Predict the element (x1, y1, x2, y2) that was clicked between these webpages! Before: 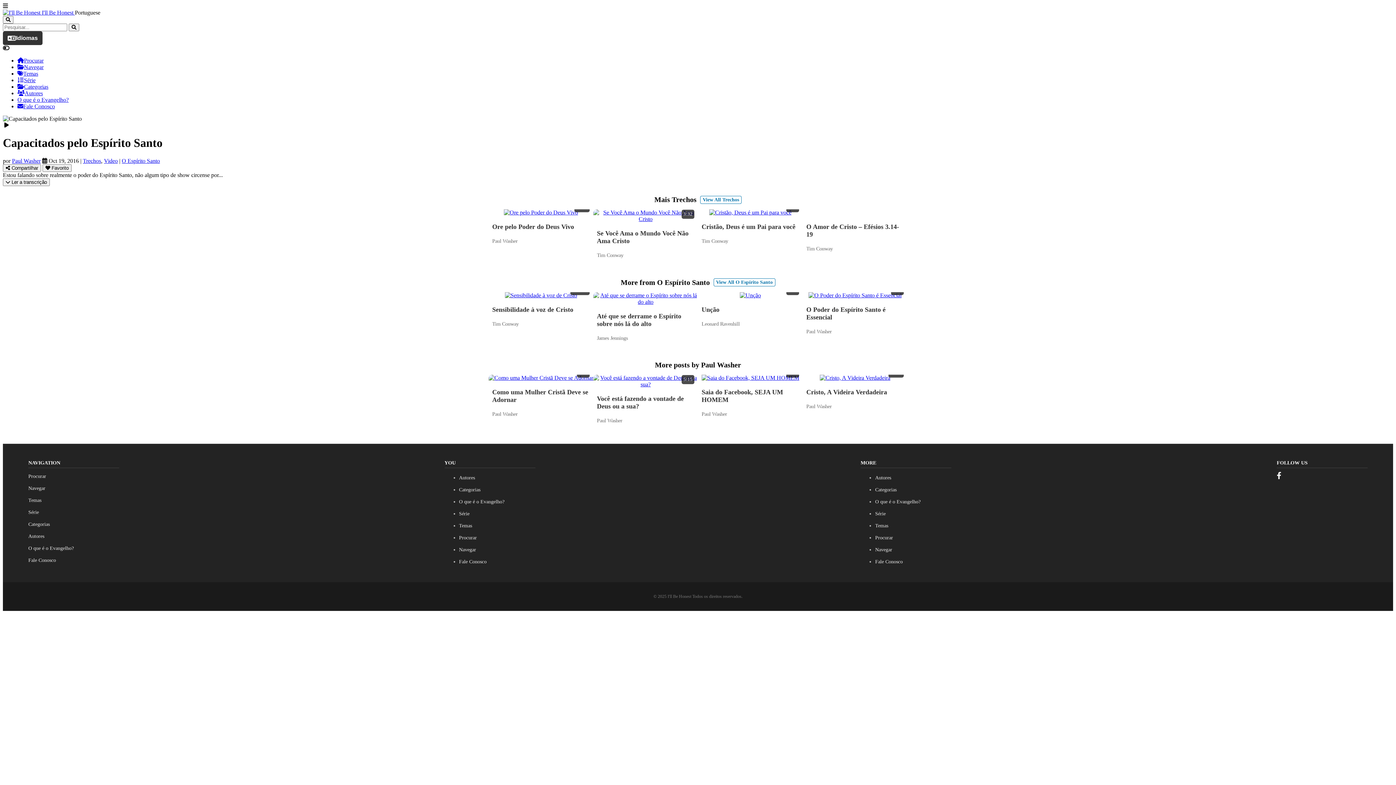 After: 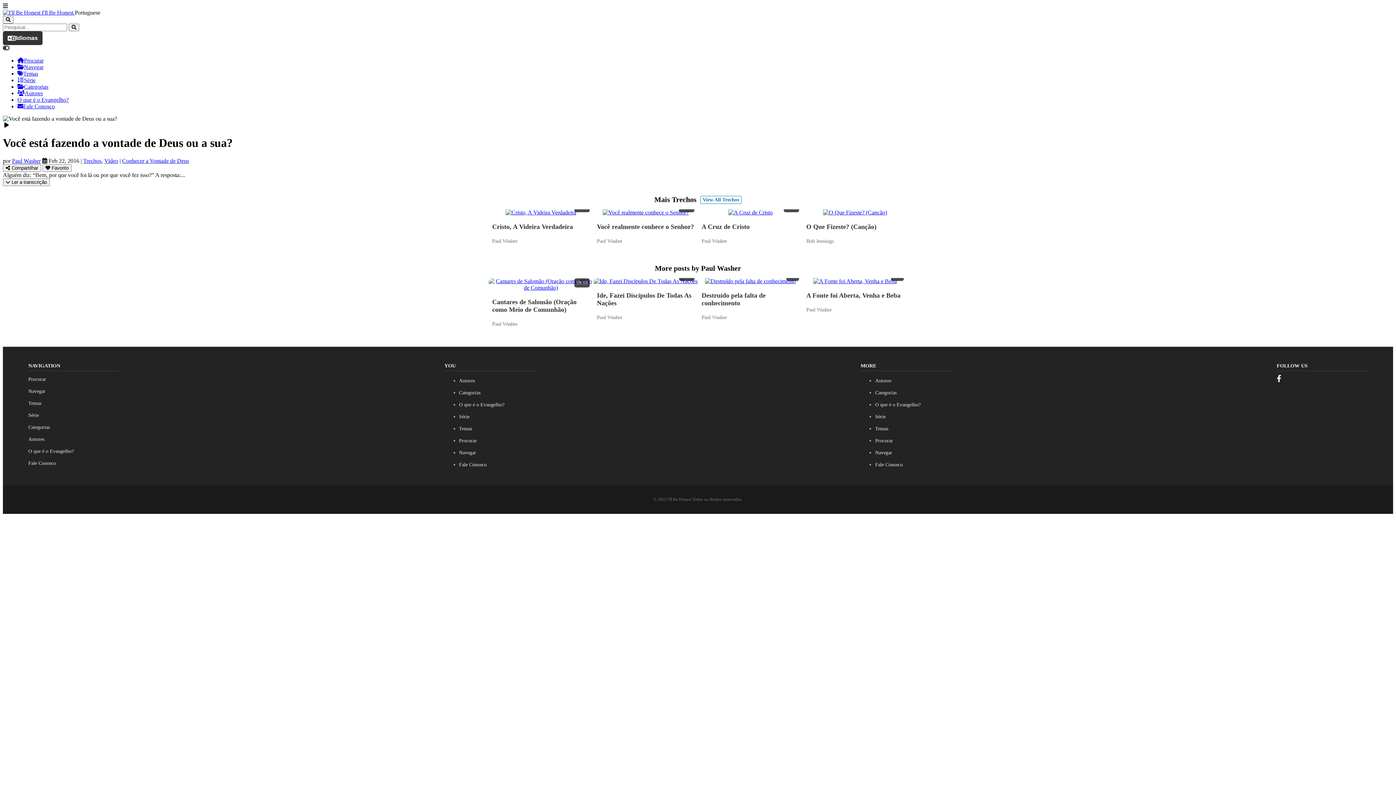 Action: bbox: (597, 395, 694, 410) label: Você está fazendo a vontade de Deus ou a sua?